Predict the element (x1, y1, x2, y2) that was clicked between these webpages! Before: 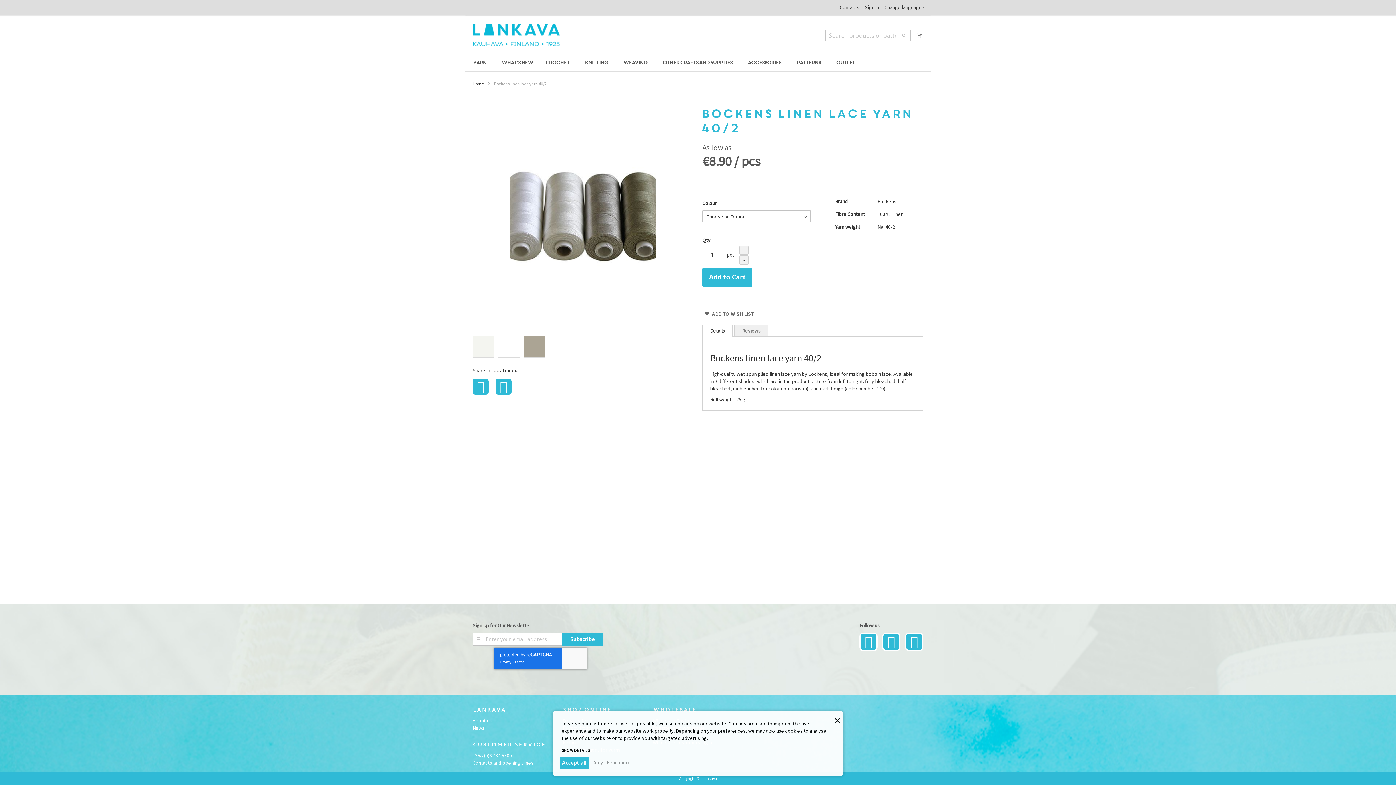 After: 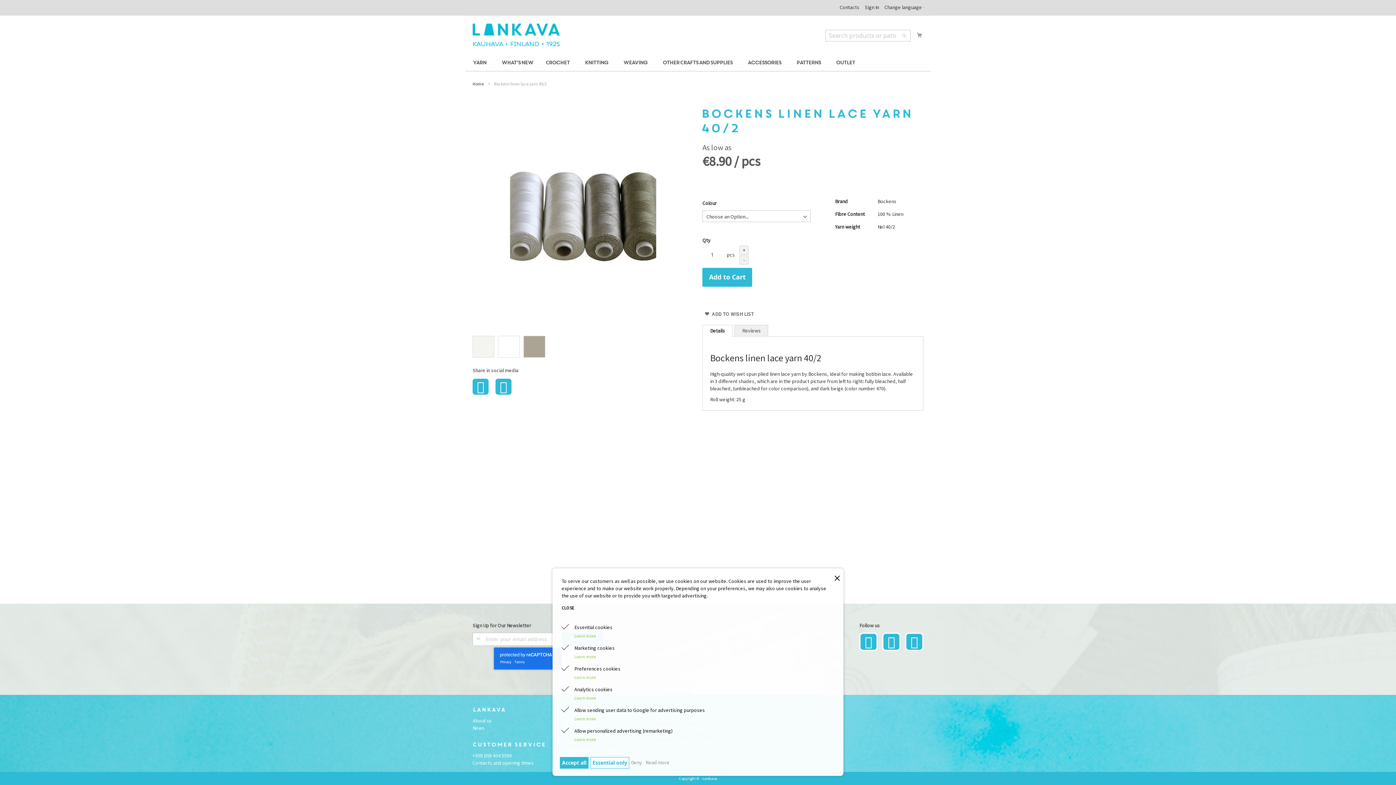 Action: bbox: (561, 747, 836, 753) label: SHOW DETAILS